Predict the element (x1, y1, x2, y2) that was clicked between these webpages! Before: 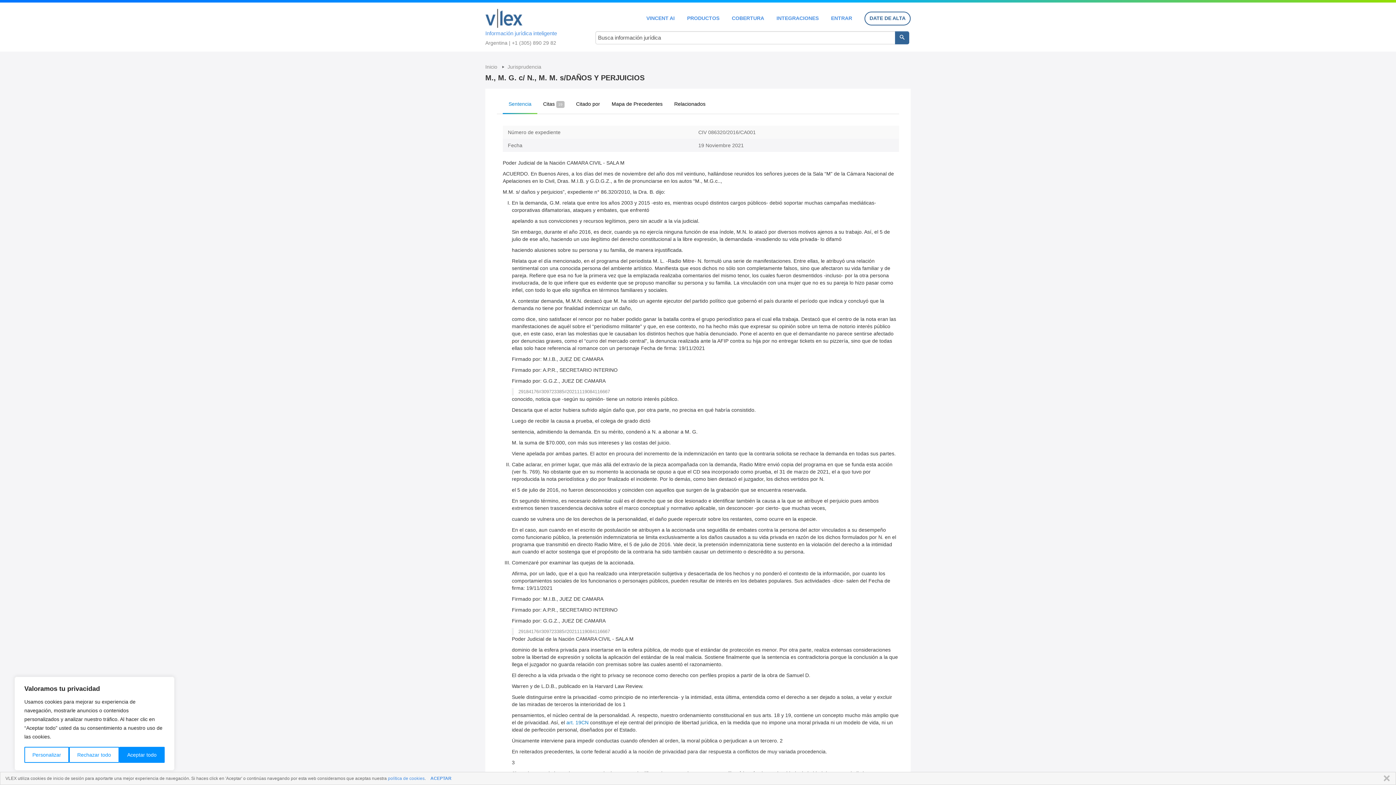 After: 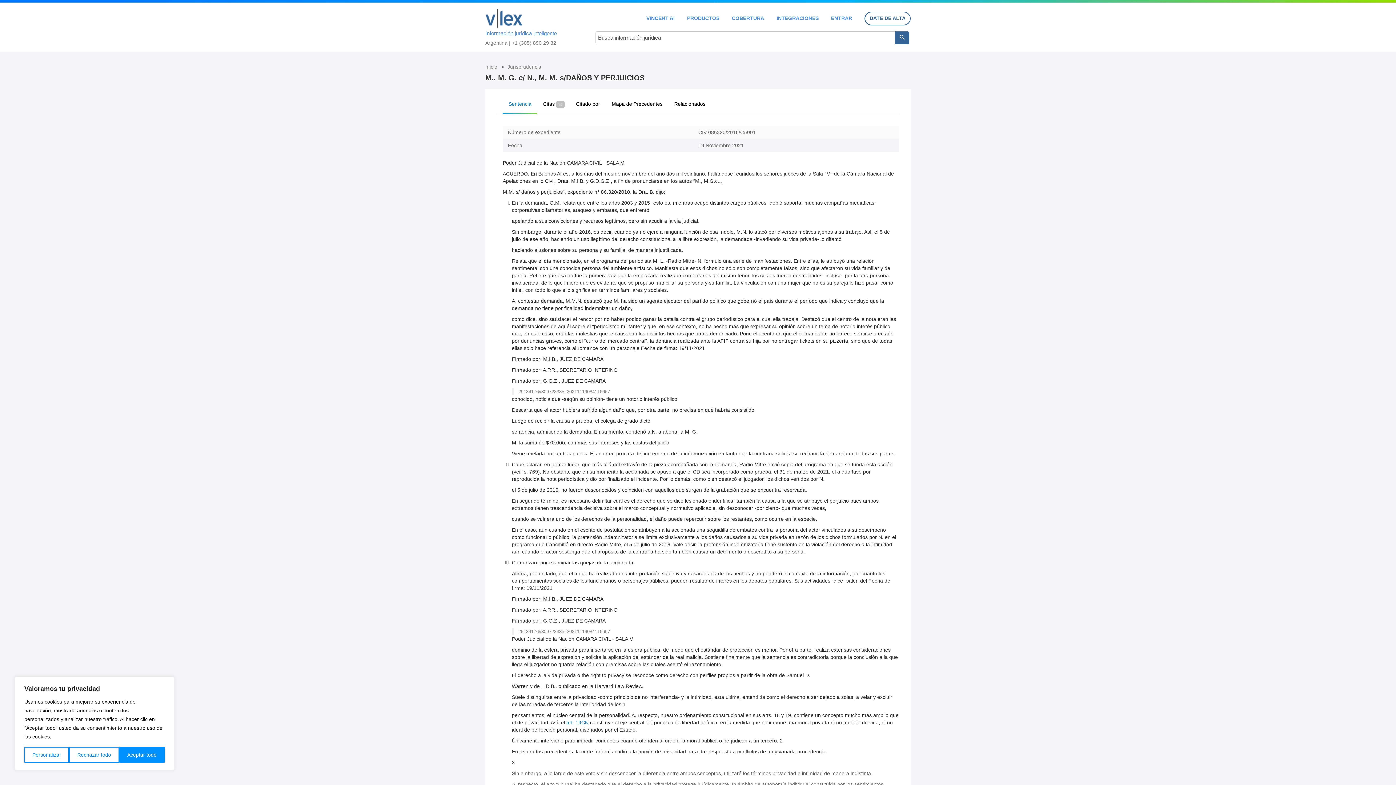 Action: label: ACEPTAR bbox: (430, 776, 451, 781)